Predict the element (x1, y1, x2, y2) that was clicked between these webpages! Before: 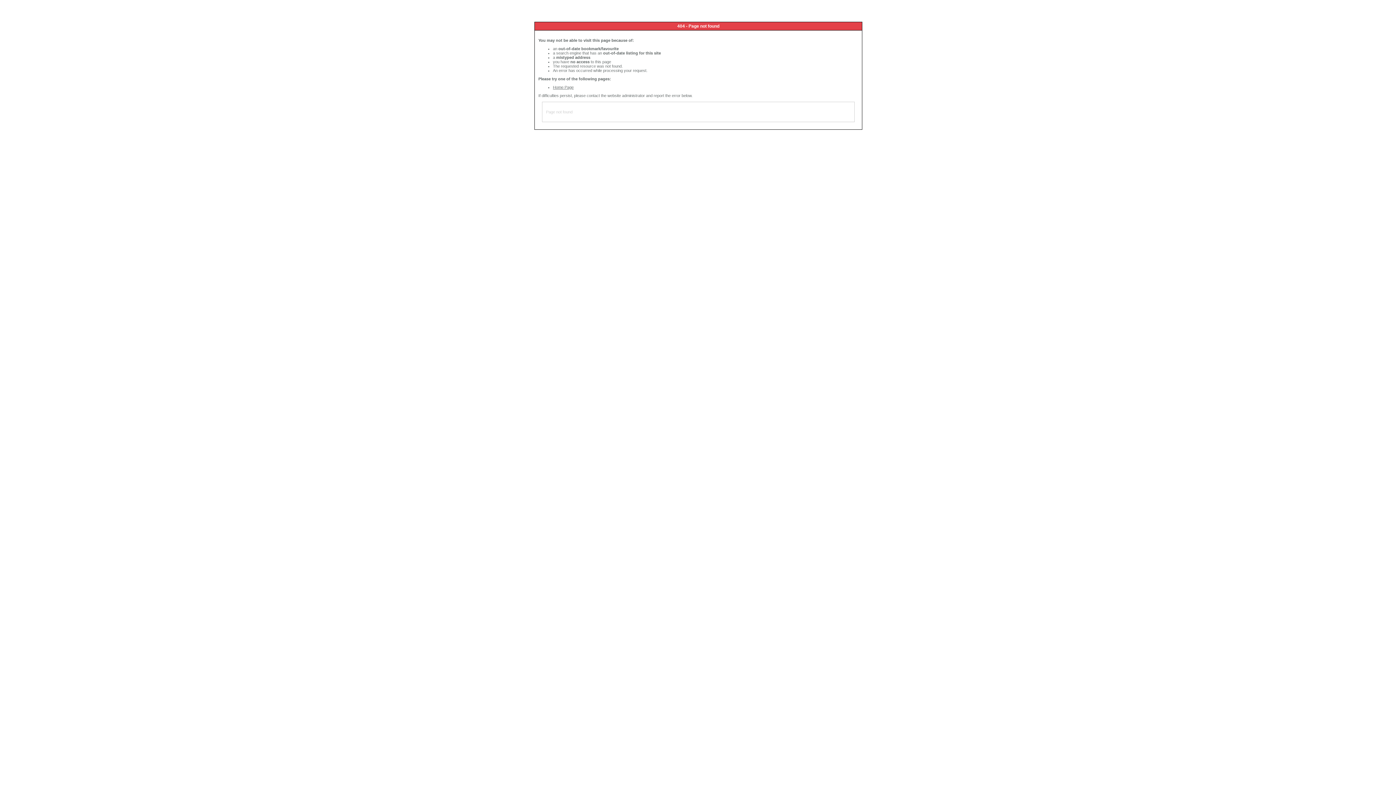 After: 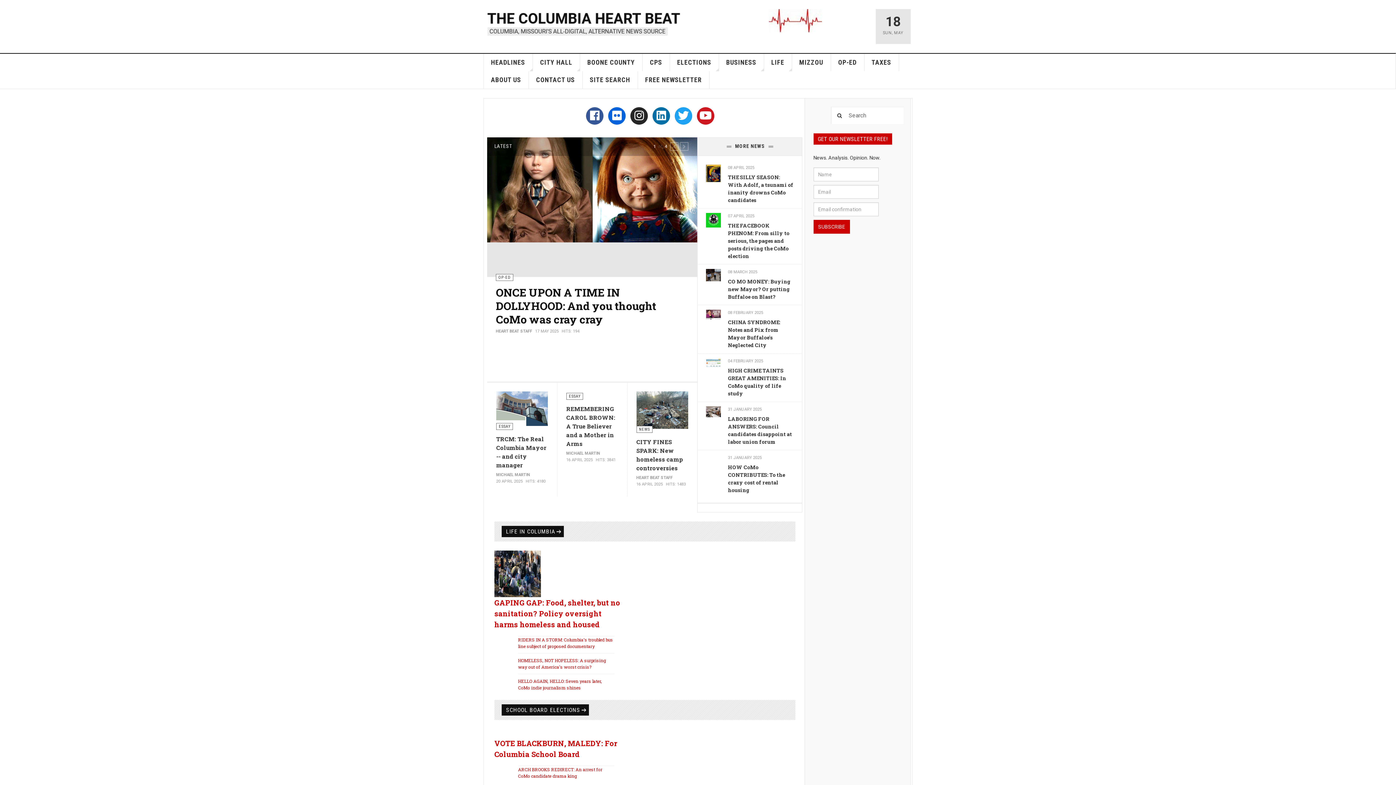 Action: bbox: (553, 85, 573, 89) label: Home Page